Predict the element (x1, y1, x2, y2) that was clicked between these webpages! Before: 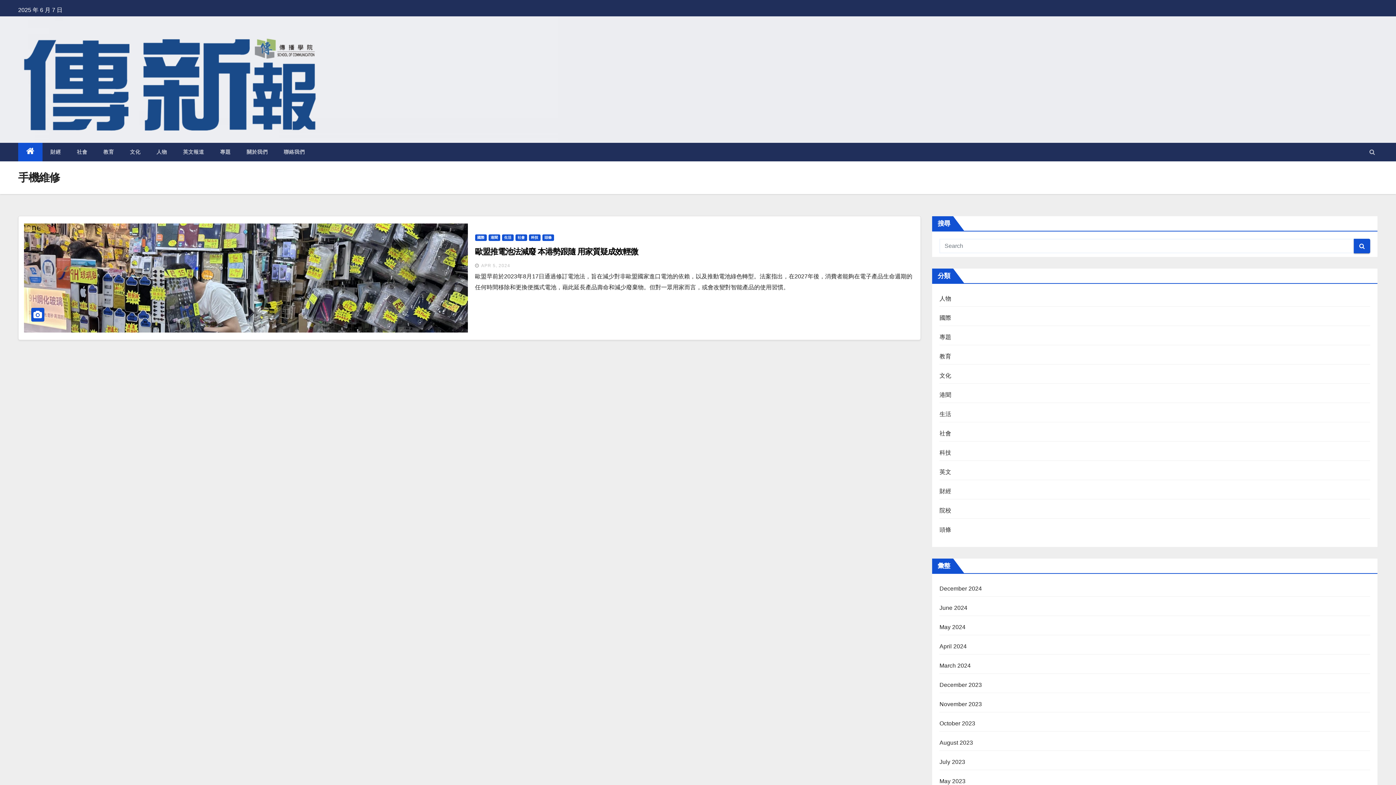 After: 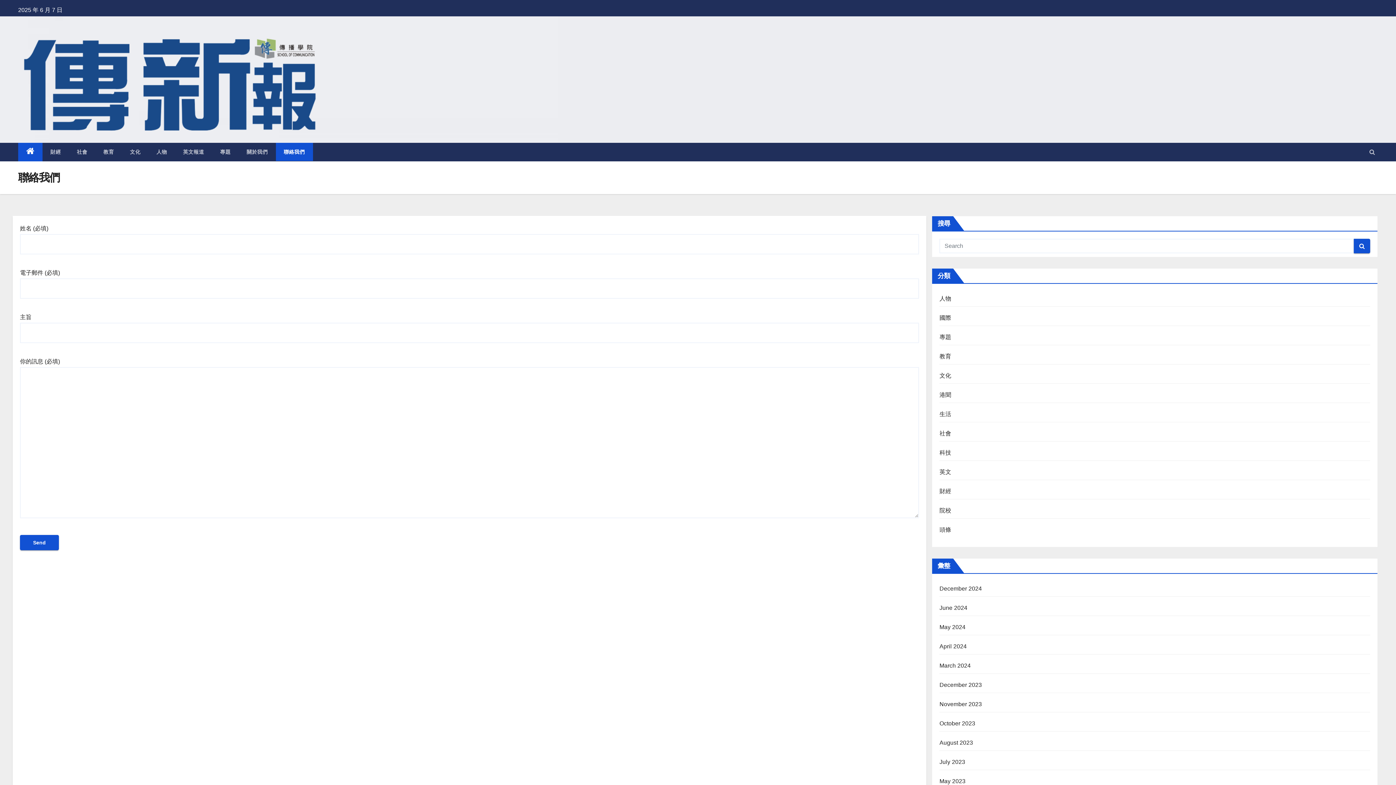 Action: label: 聯絡我們 bbox: (275, 142, 312, 161)